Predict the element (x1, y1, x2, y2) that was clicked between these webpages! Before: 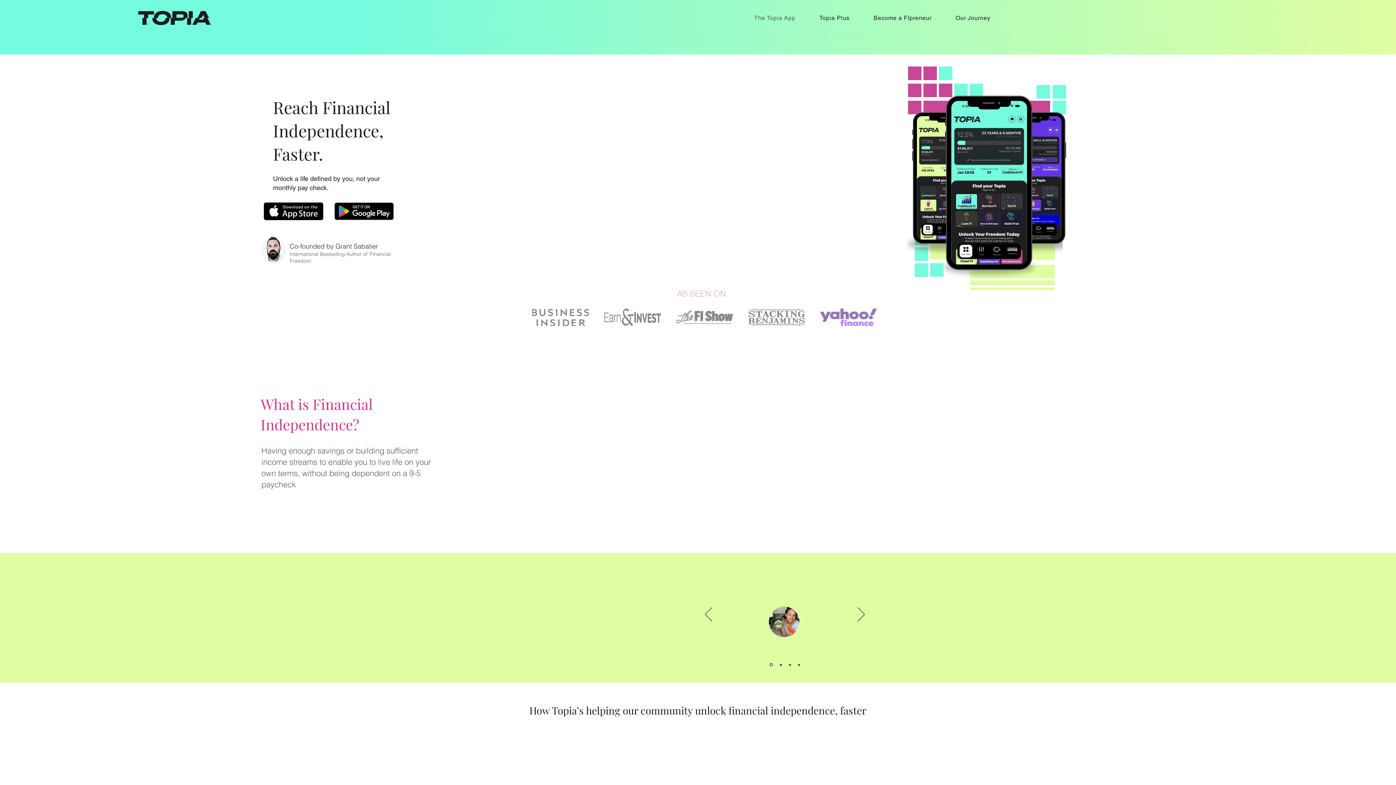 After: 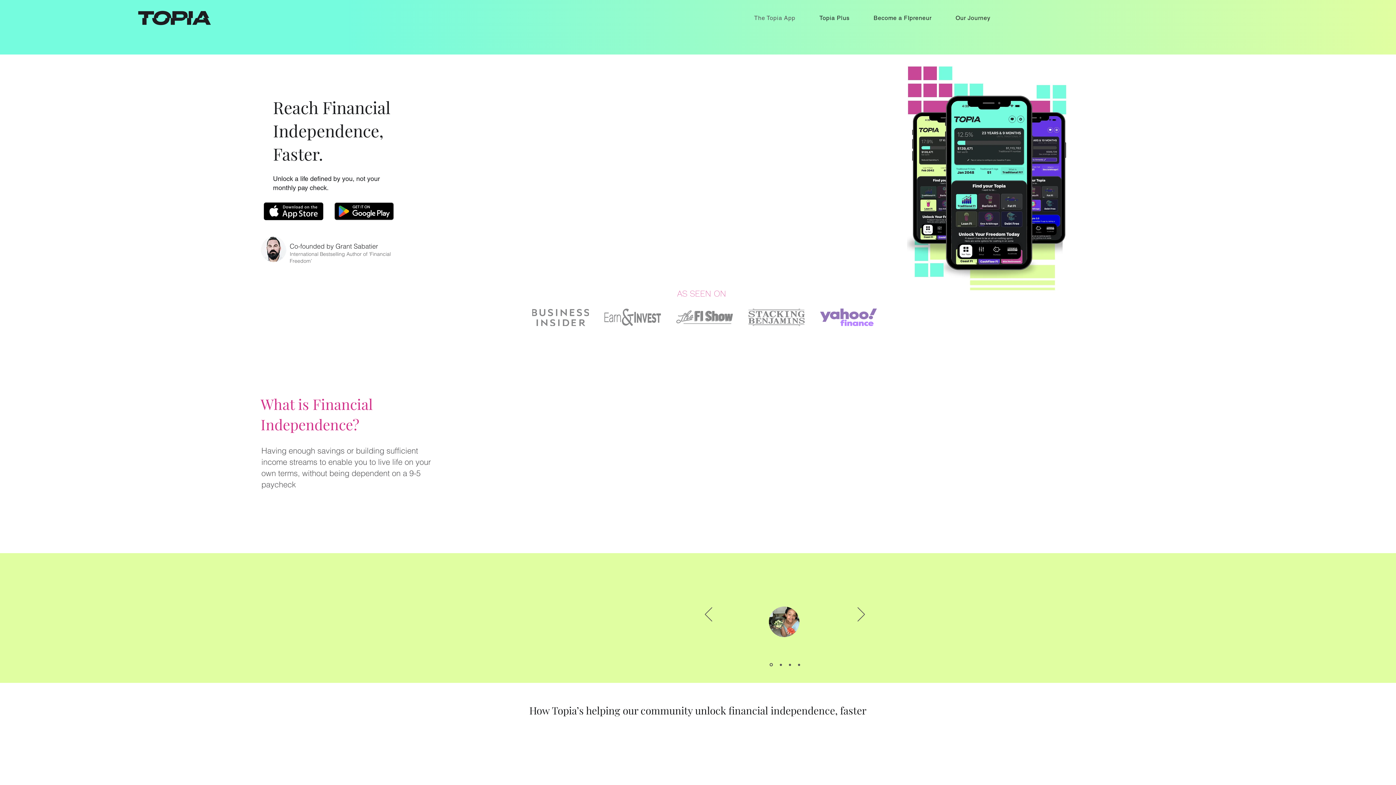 Action: bbox: (743, 10, 806, 25) label: The Topia App